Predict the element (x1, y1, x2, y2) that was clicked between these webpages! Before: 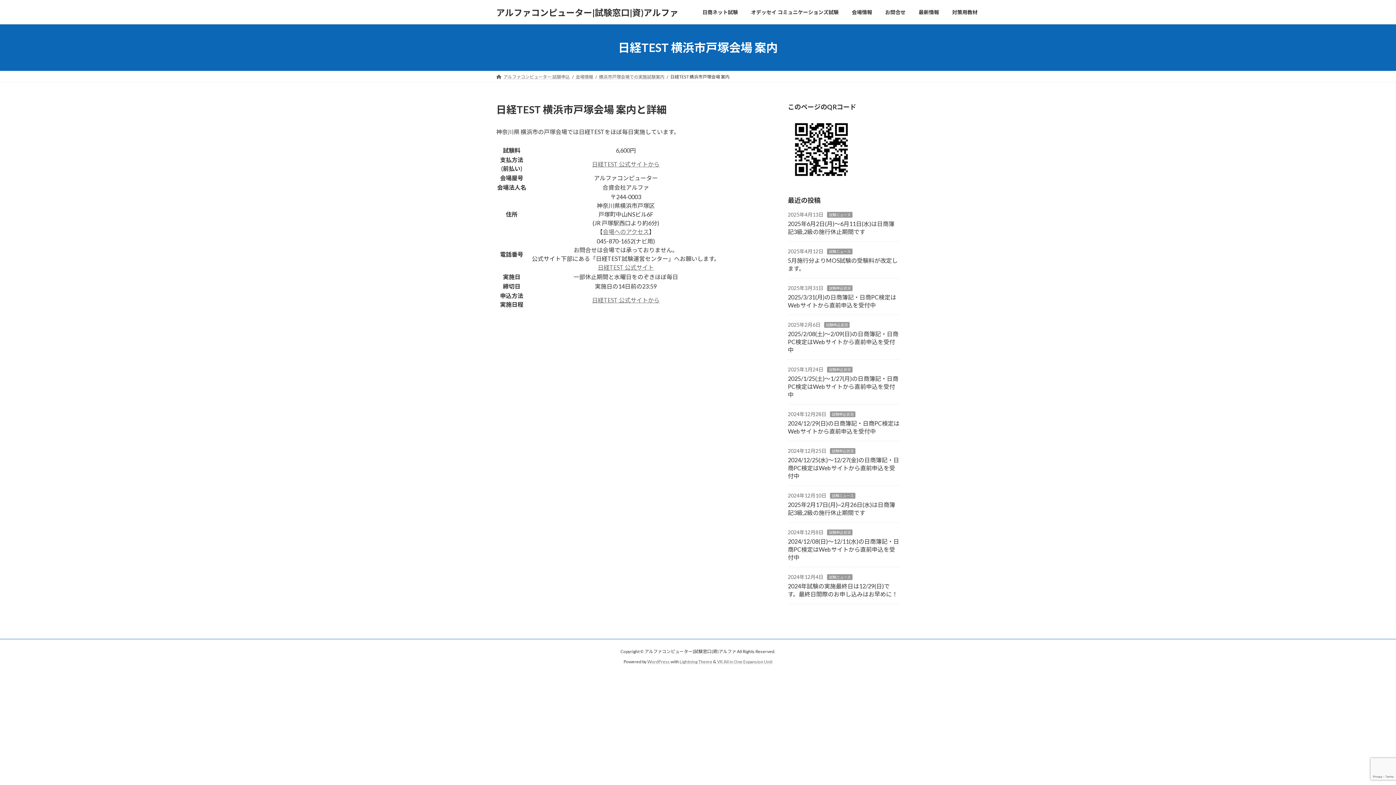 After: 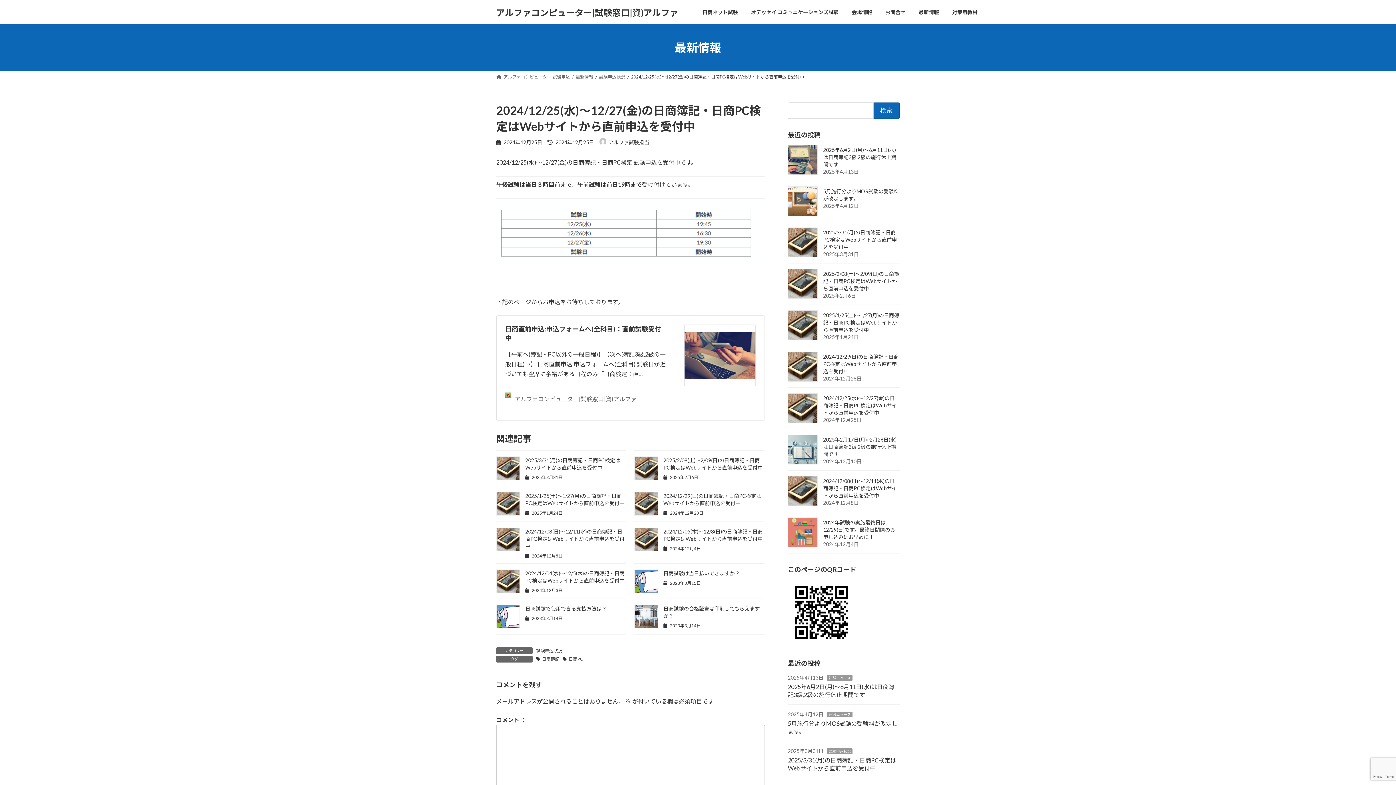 Action: bbox: (788, 456, 899, 479) label: 2024/12/25(水)～12/27(金)の日商簿記・日商PC検定はWebサイトから直前申込を受付中